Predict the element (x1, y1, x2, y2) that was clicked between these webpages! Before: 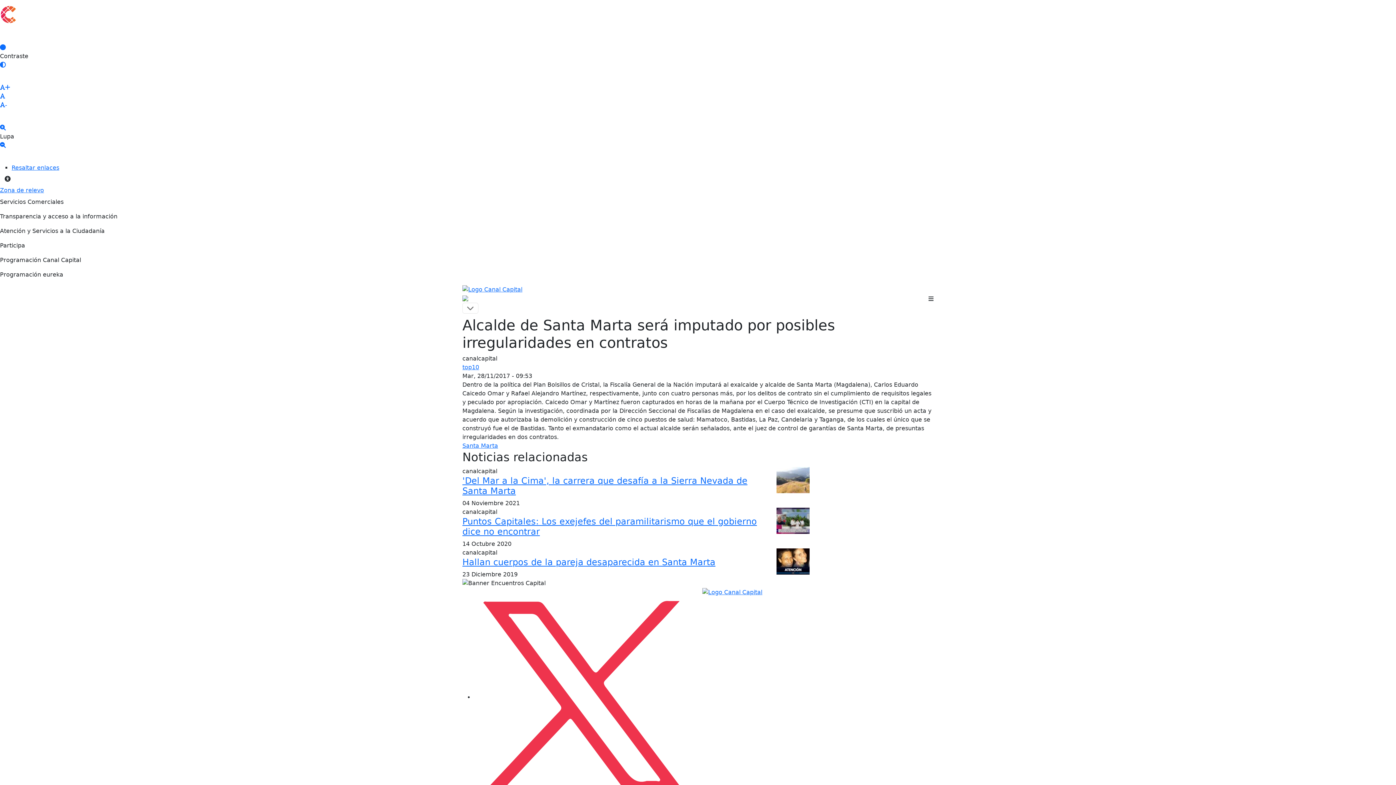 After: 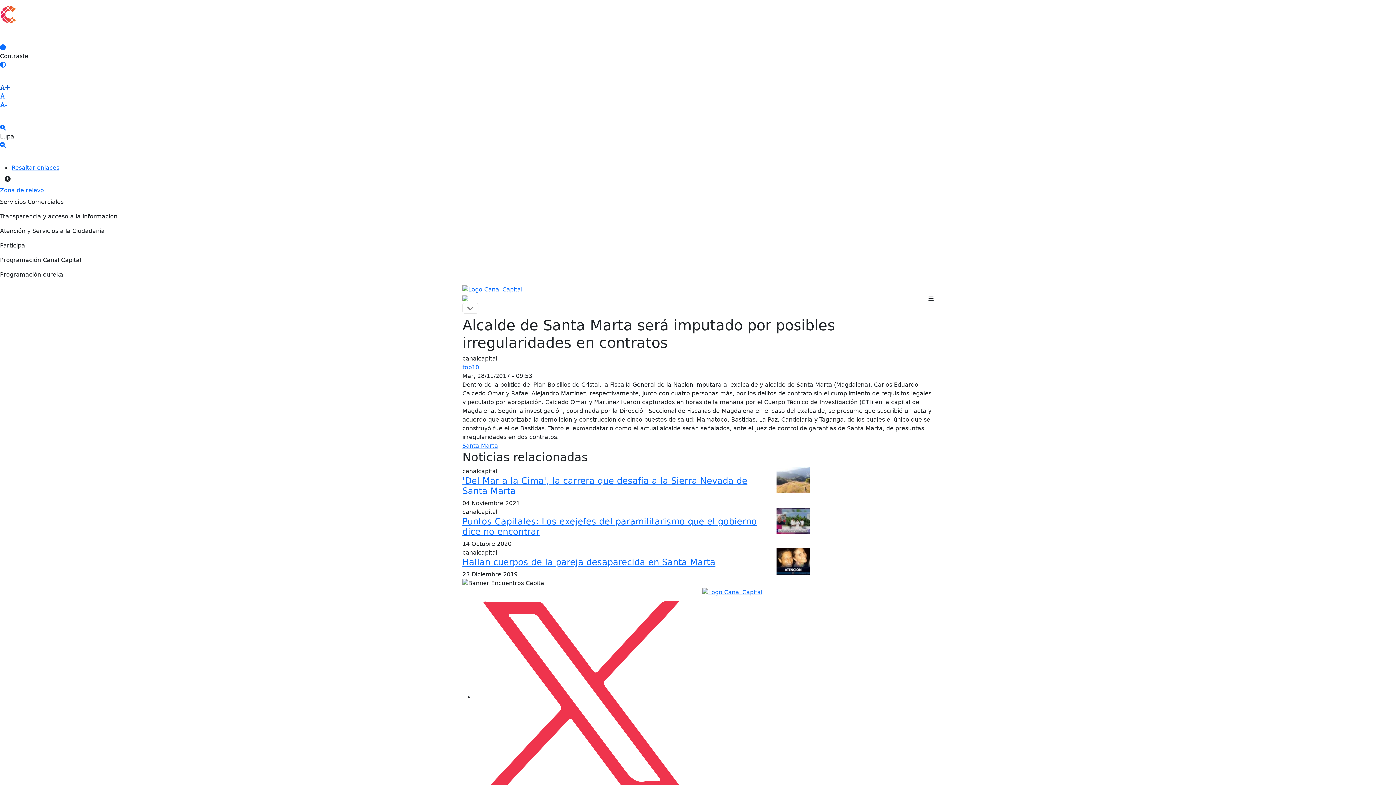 Action: bbox: (0, 84, 10, 90) label: +